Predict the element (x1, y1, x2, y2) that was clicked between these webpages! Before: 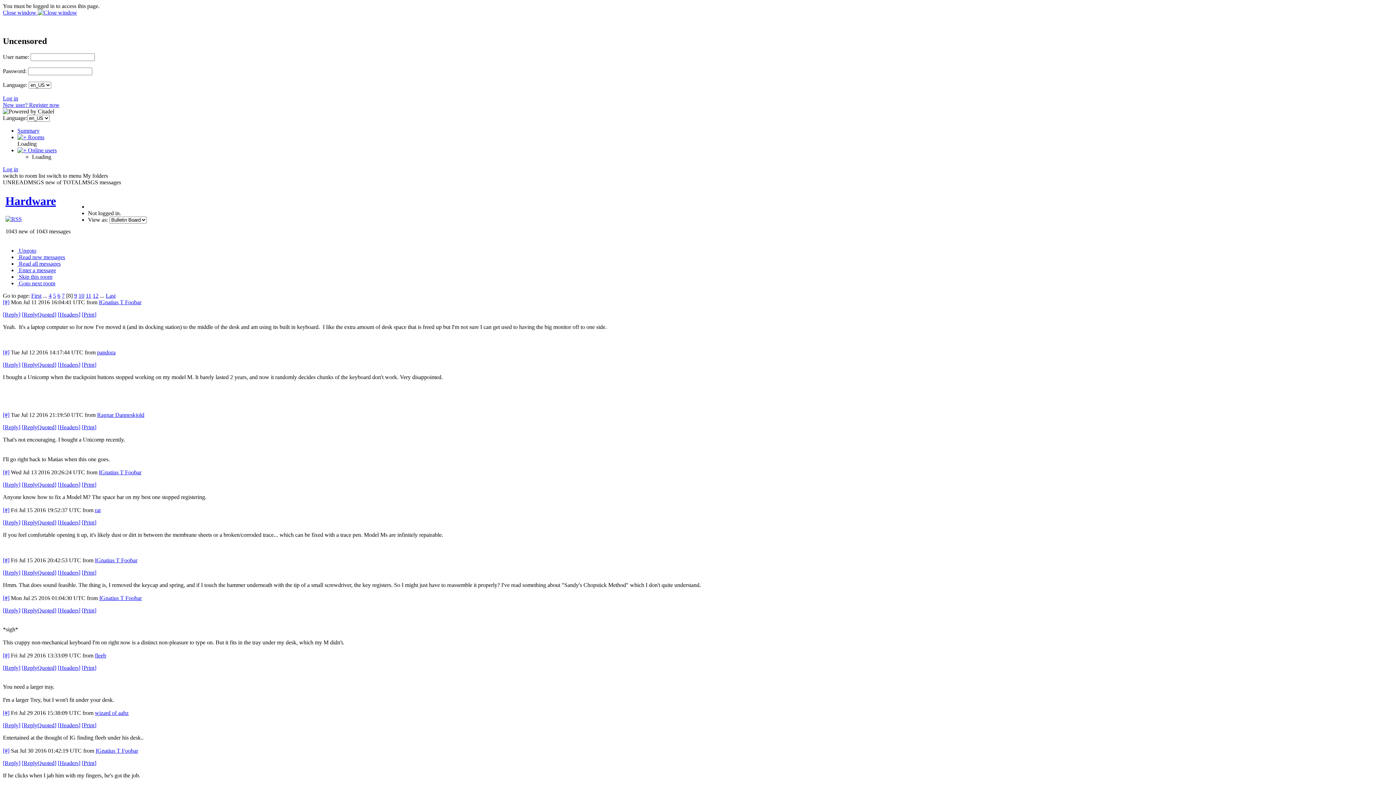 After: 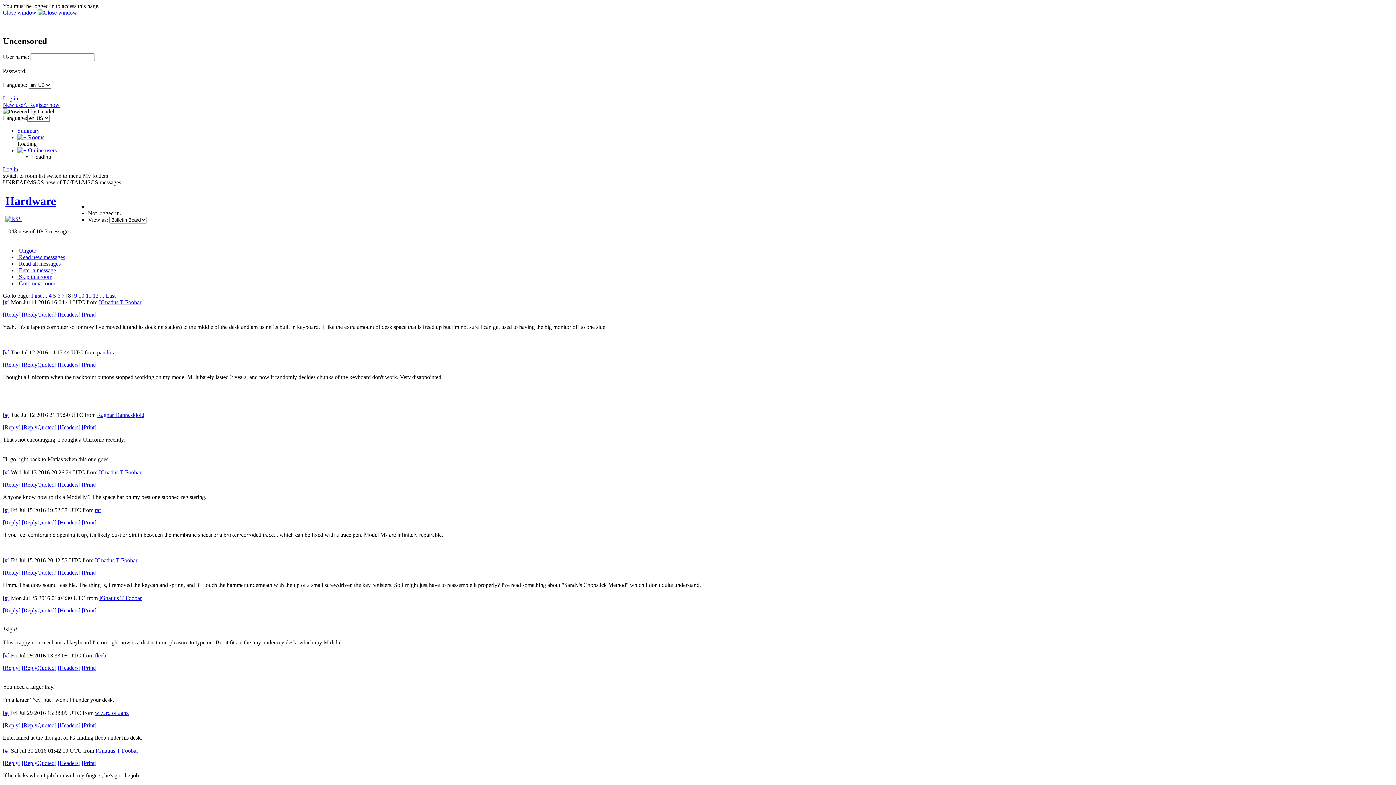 Action: label: [Print] bbox: (81, 722, 96, 728)